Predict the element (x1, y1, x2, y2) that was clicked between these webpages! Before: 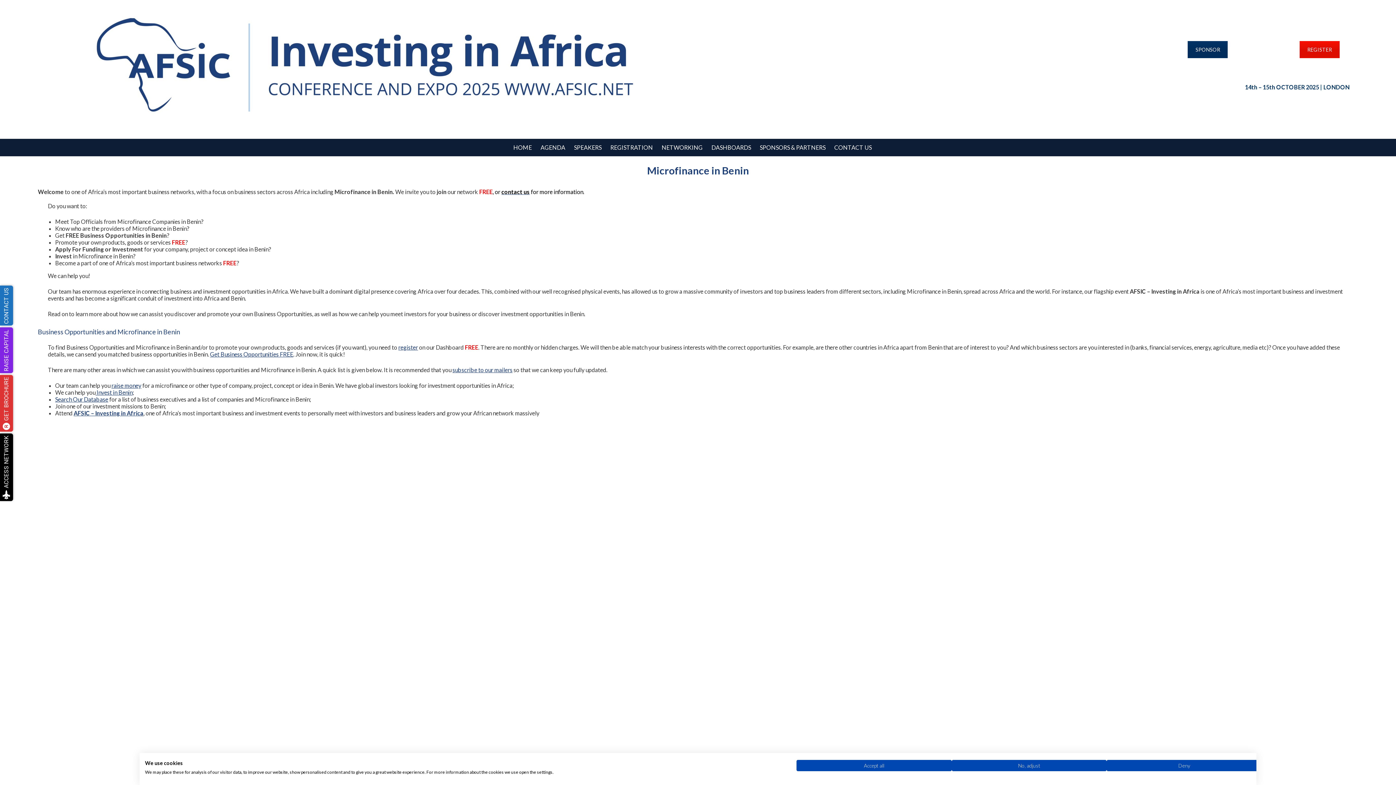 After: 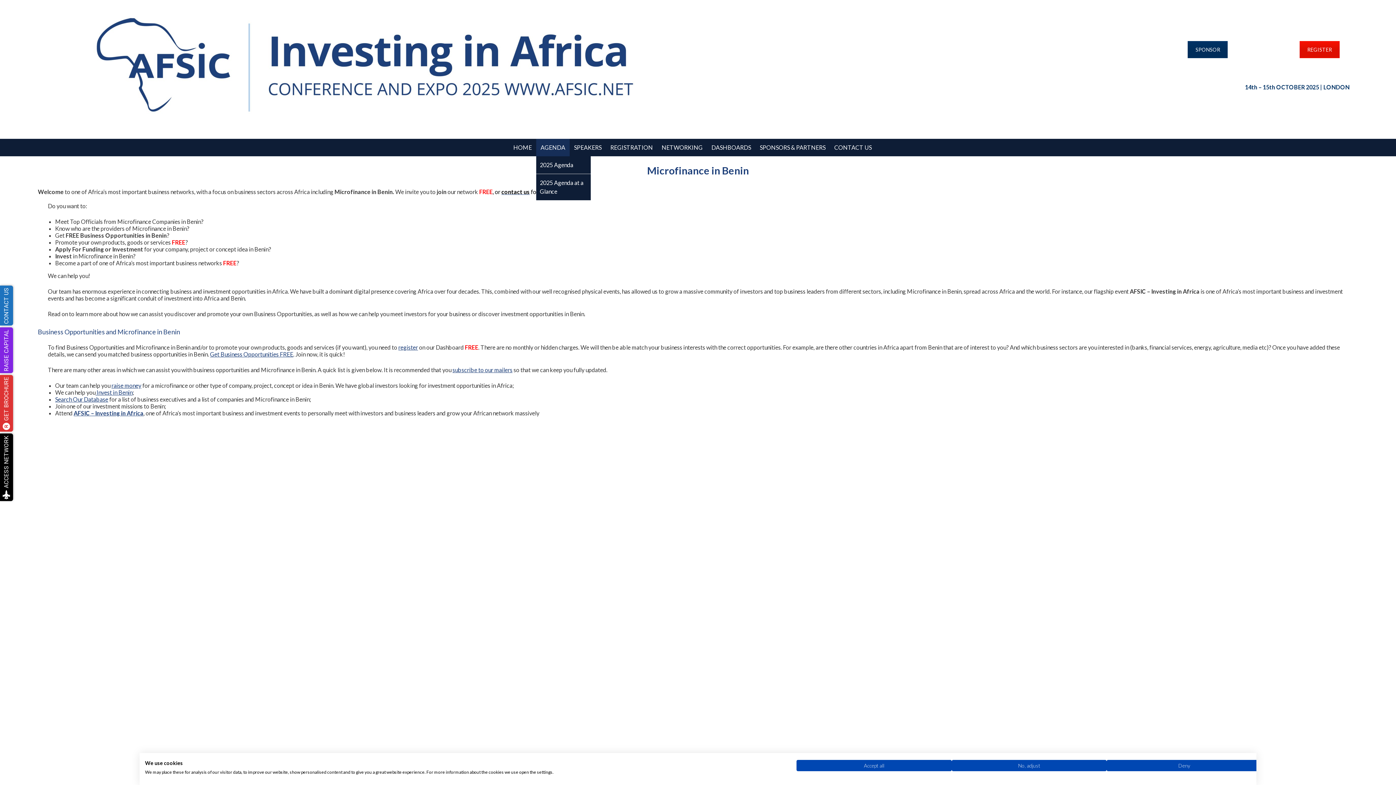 Action: label: AGENDA bbox: (536, 139, 569, 156)